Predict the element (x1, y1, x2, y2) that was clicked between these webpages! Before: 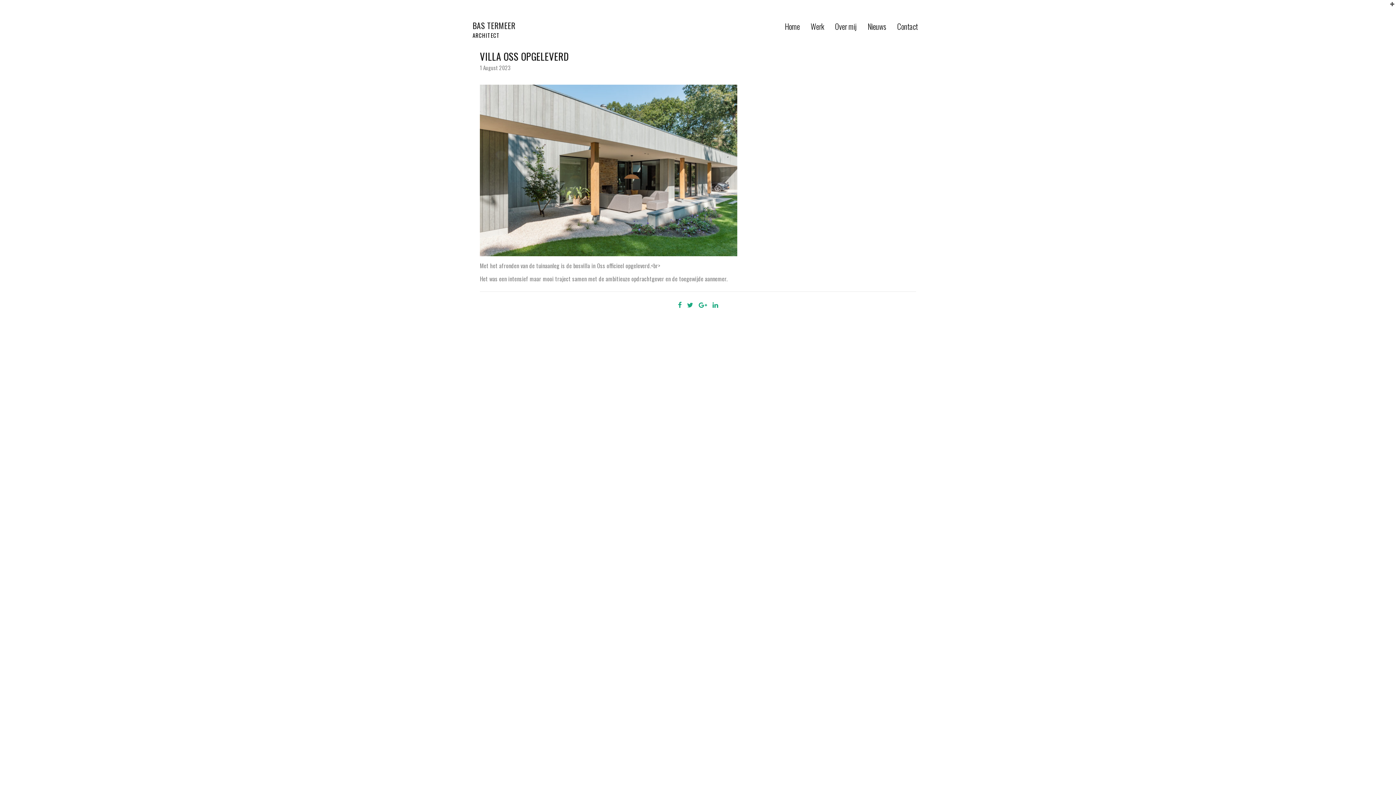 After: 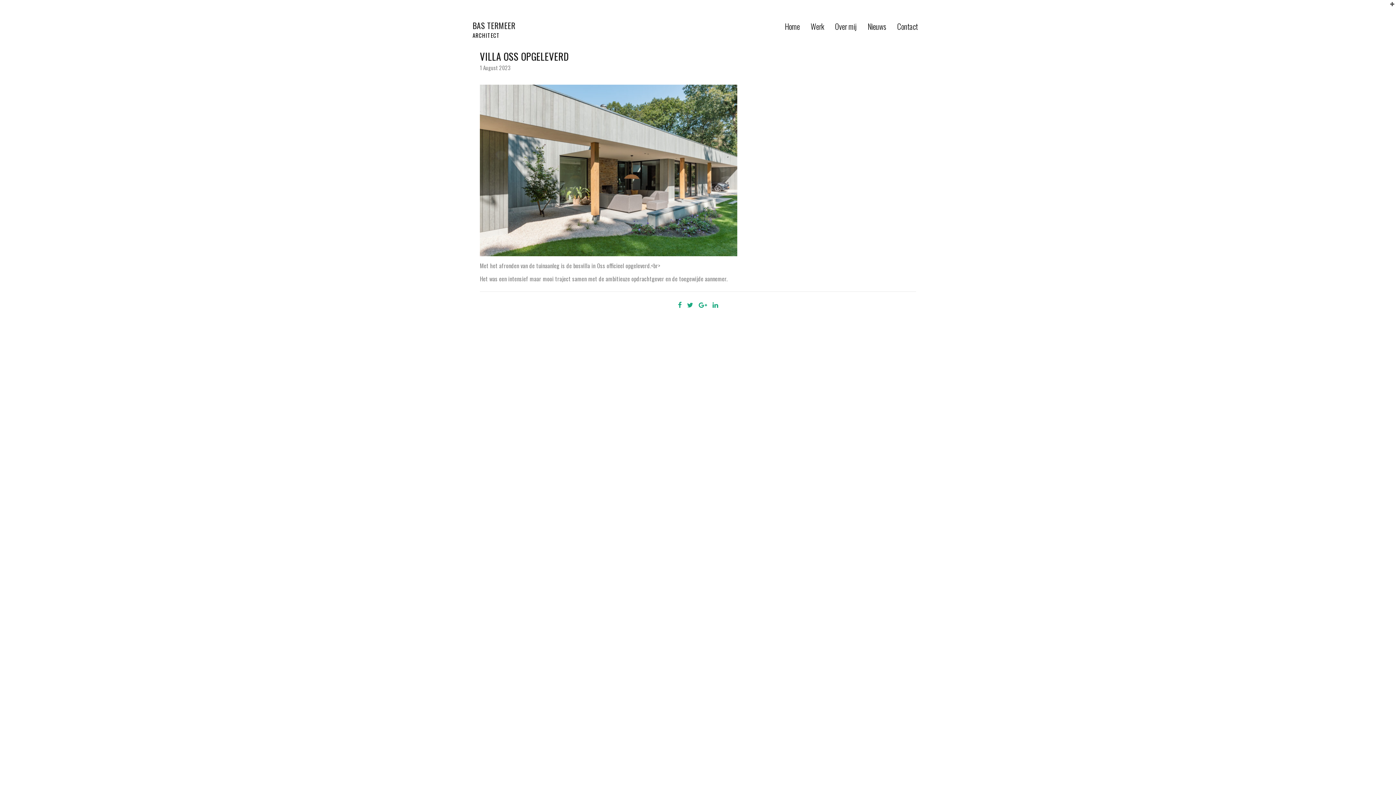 Action: bbox: (693, 299, 707, 309)